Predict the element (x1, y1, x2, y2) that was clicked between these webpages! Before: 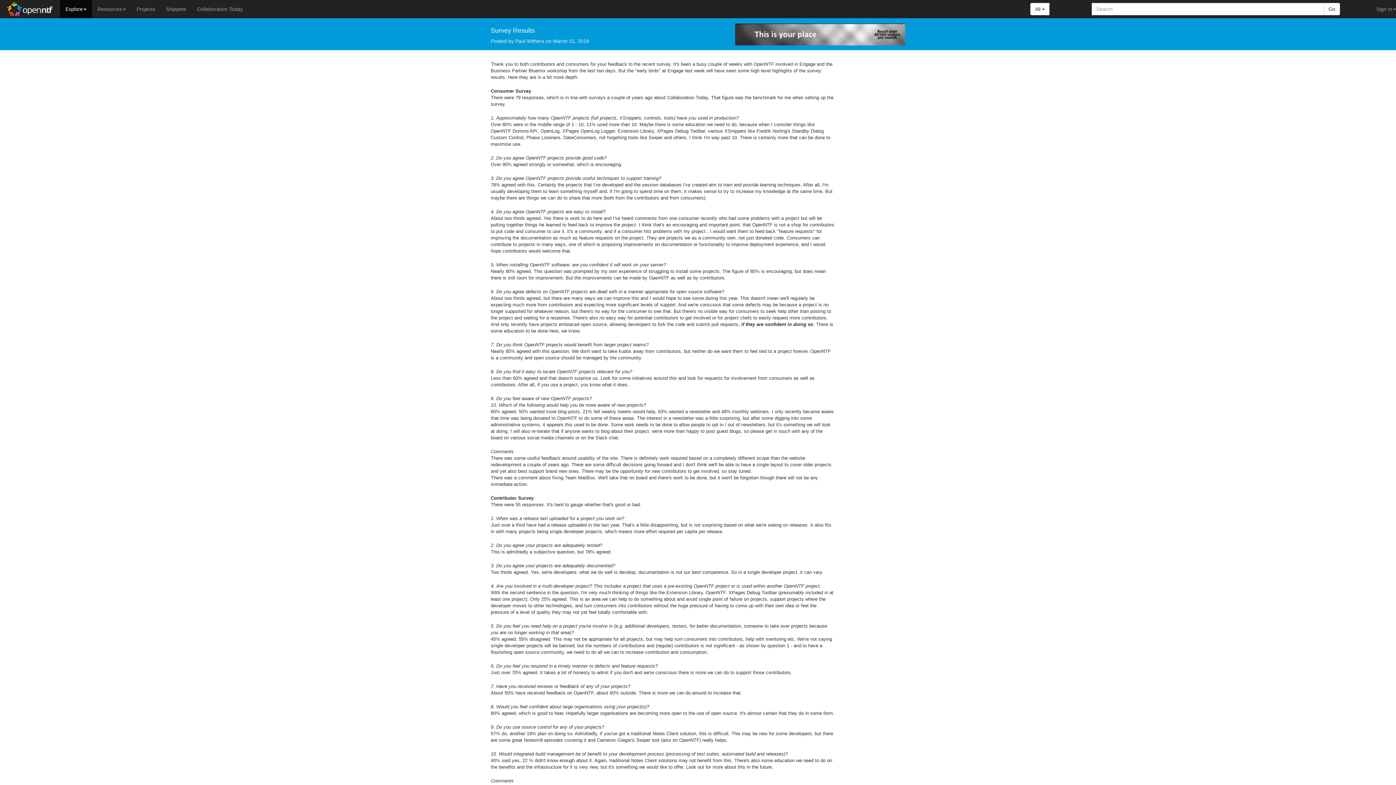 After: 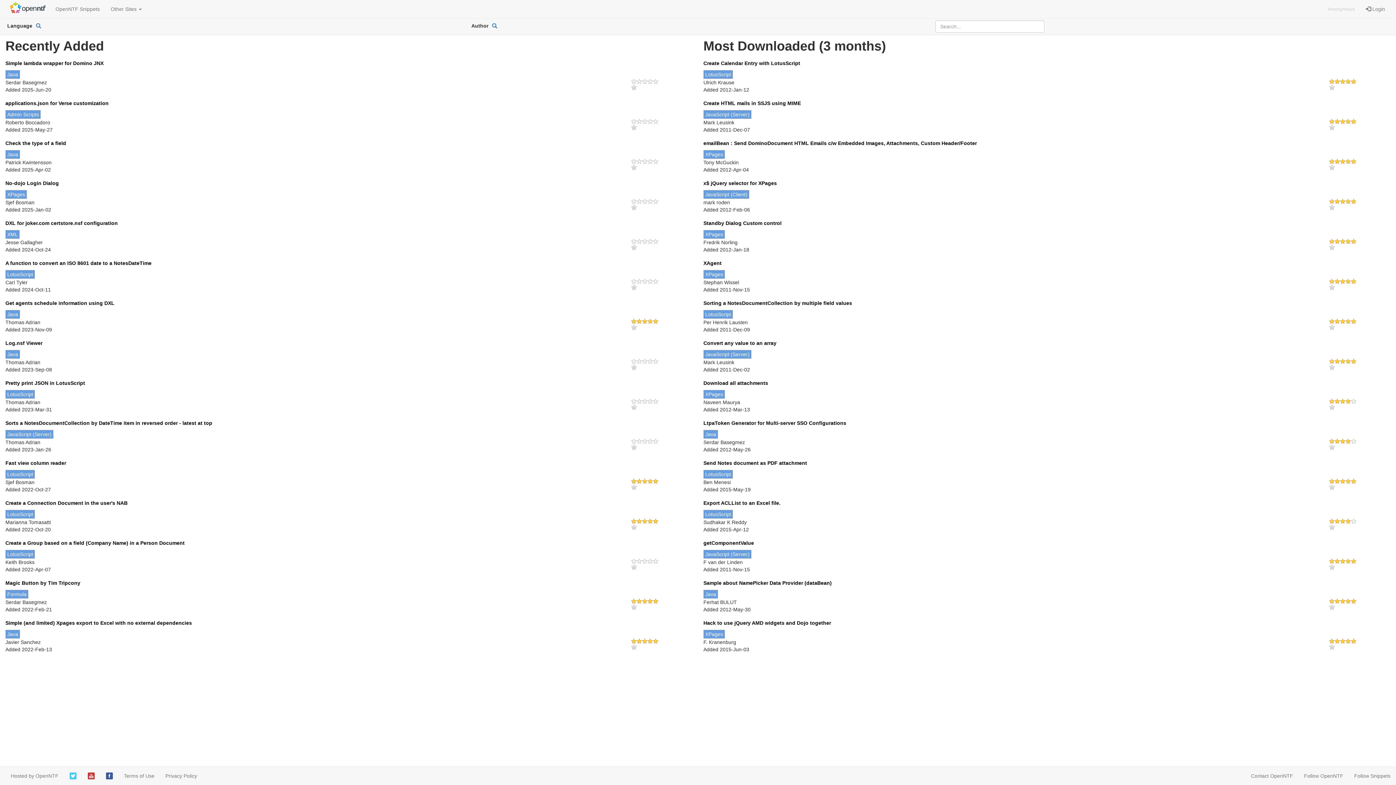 Action: label: Snippets bbox: (160, 0, 191, 18)